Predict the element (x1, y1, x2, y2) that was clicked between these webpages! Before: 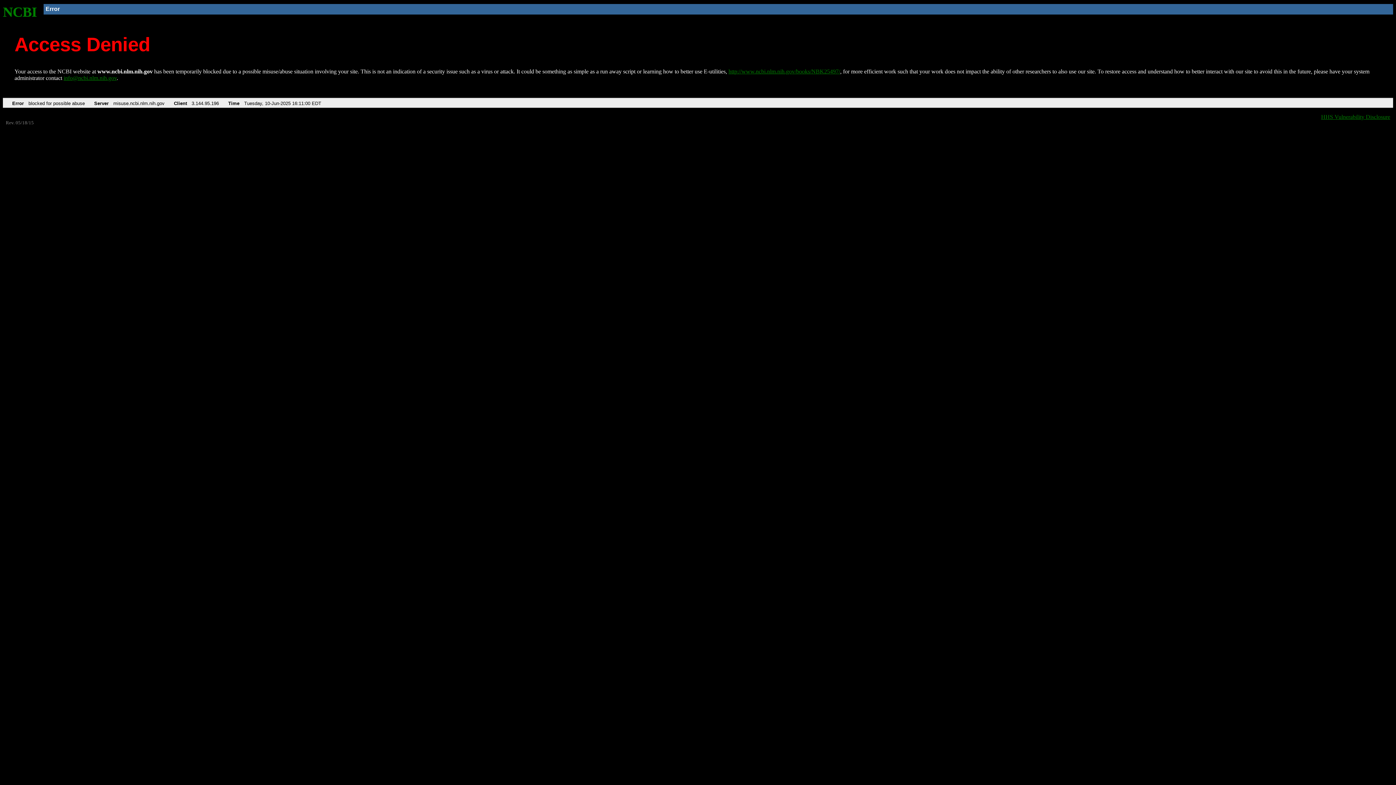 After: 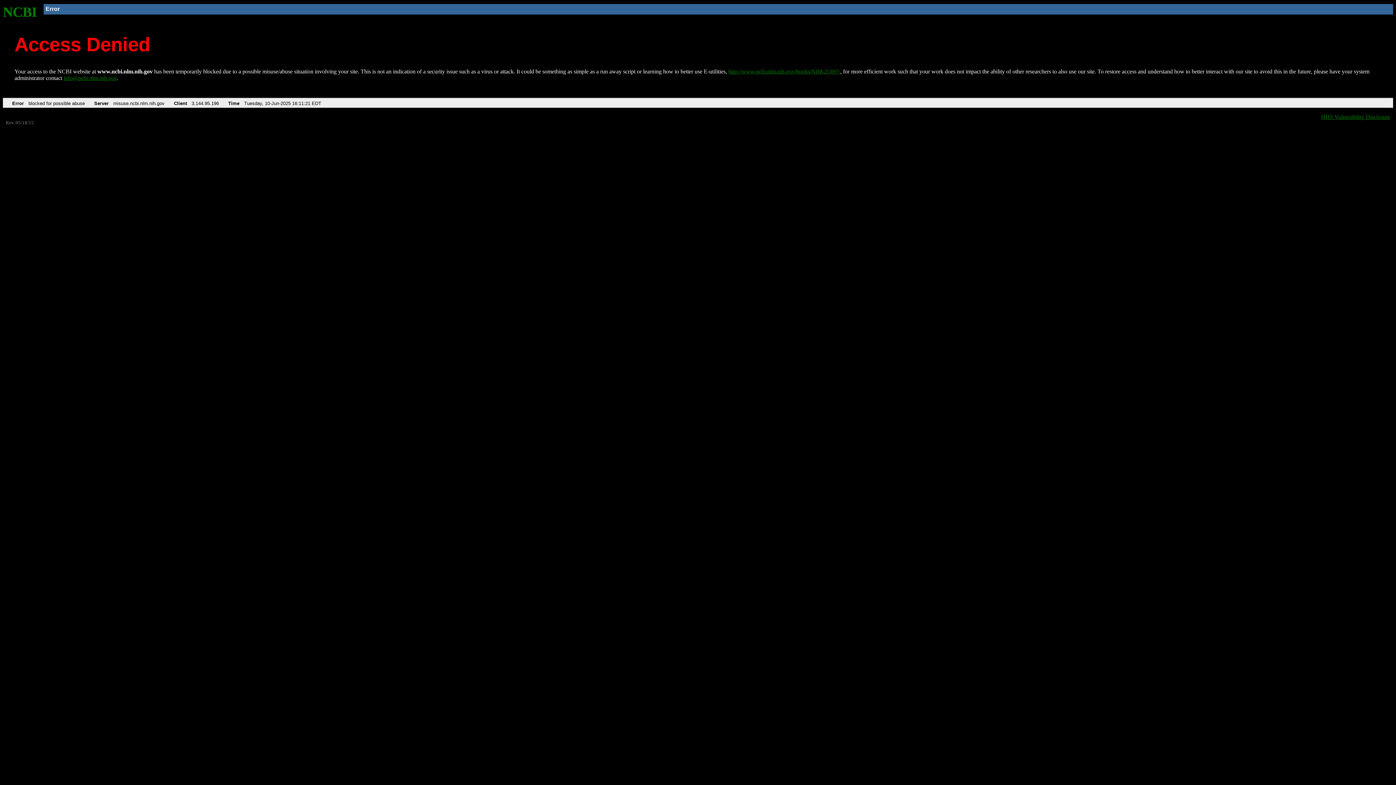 Action: bbox: (728, 68, 840, 74) label: http://www.ncbi.nlm.nih.gov/books/NBK25497/